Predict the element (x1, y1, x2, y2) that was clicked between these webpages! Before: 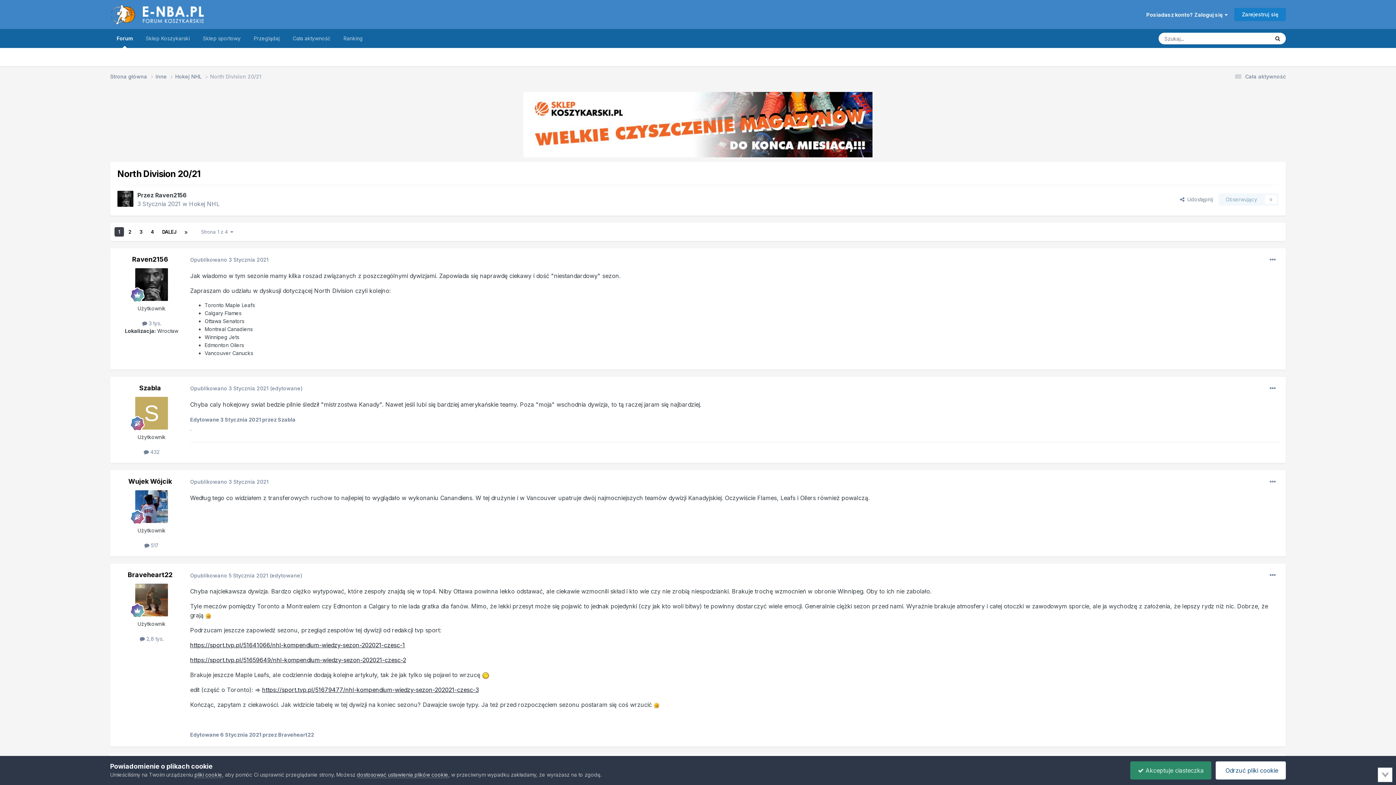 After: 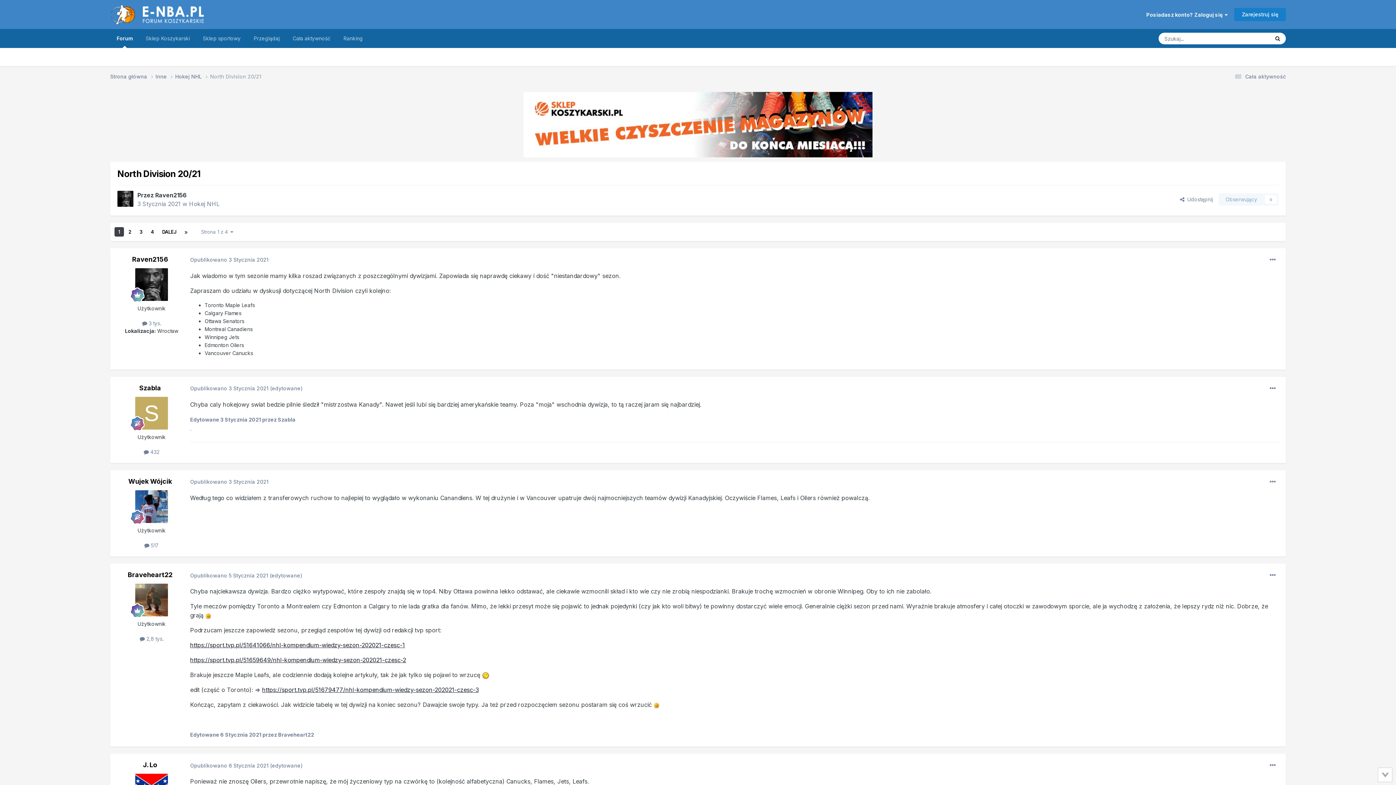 Action: label:  Akceptuje ciasteczka bbox: (1130, 761, 1211, 779)